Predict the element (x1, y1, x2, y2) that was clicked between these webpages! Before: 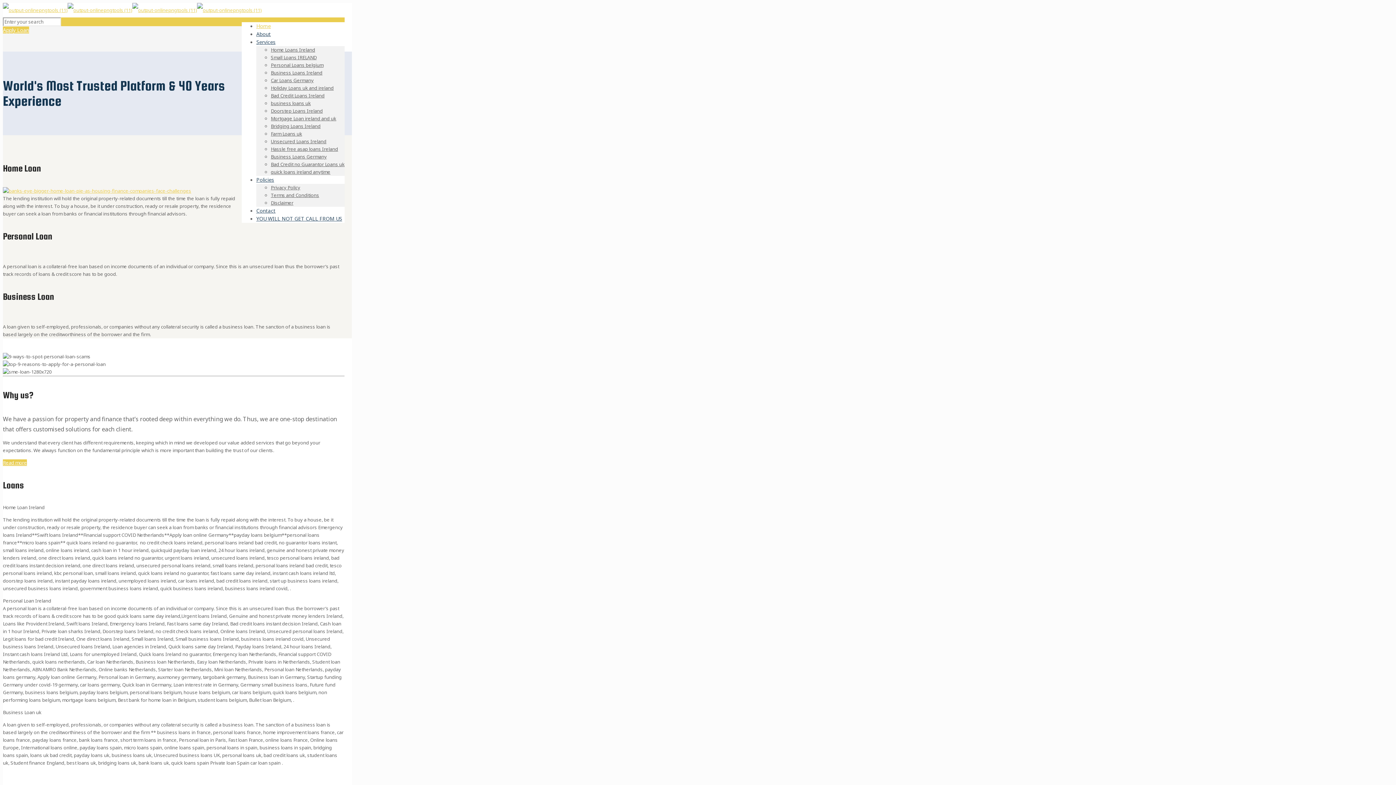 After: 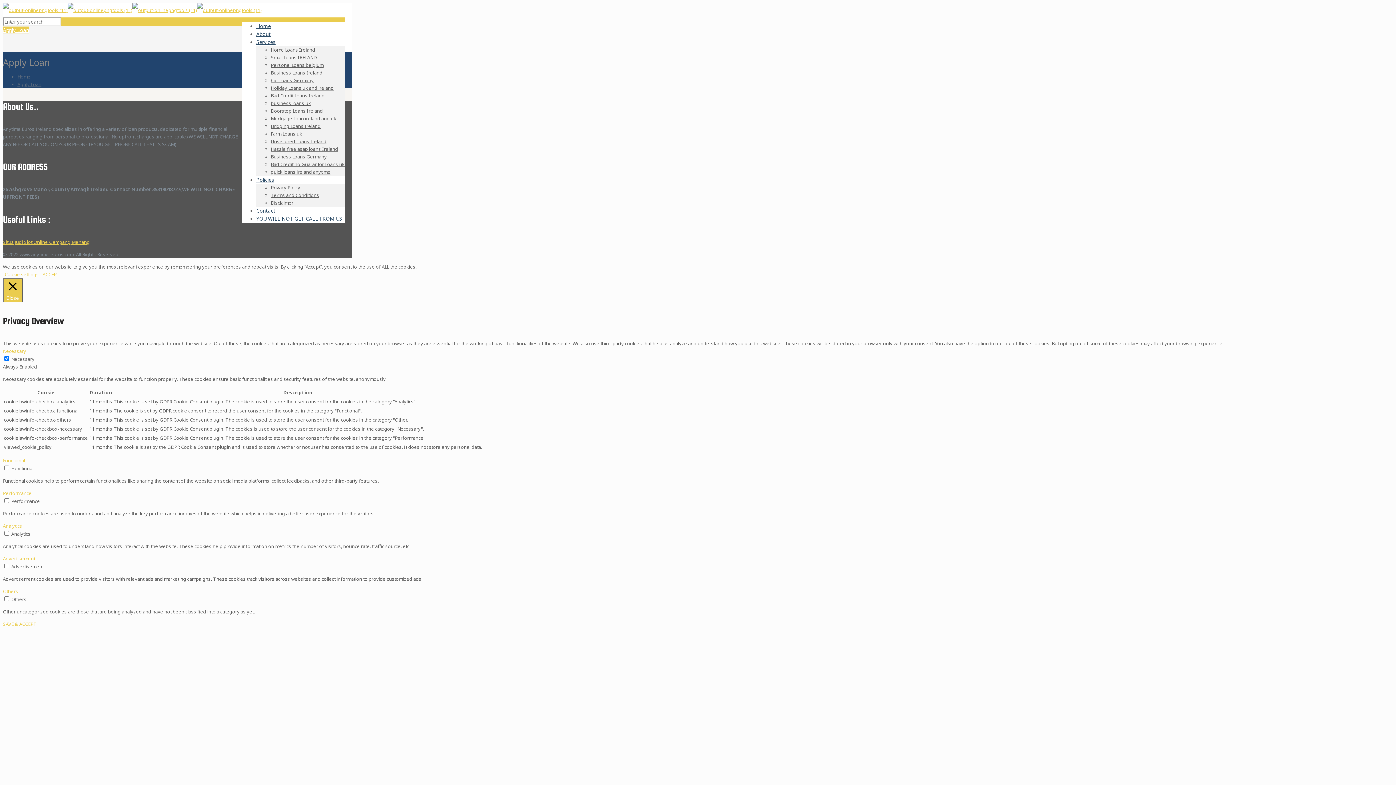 Action: bbox: (2, 26, 29, 33) label: Apply Loan